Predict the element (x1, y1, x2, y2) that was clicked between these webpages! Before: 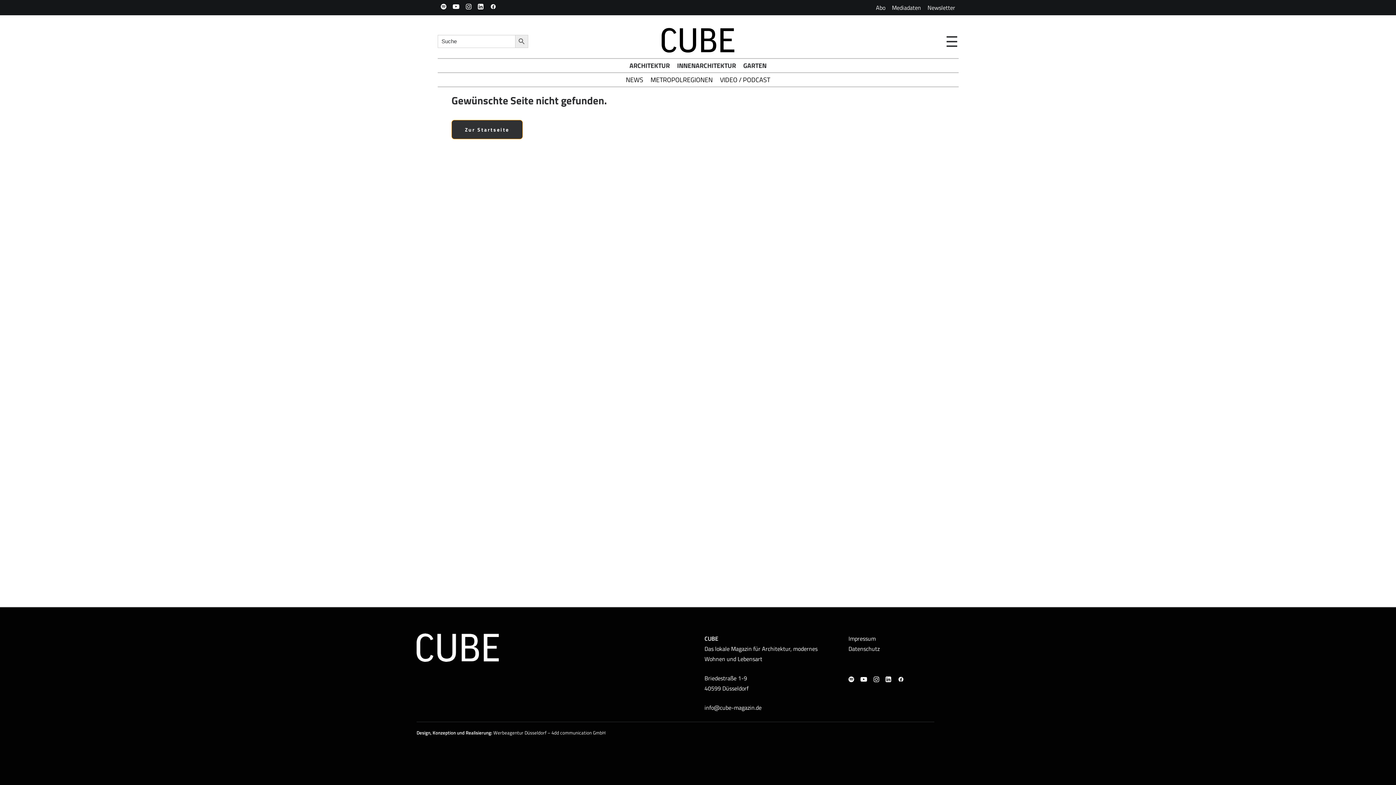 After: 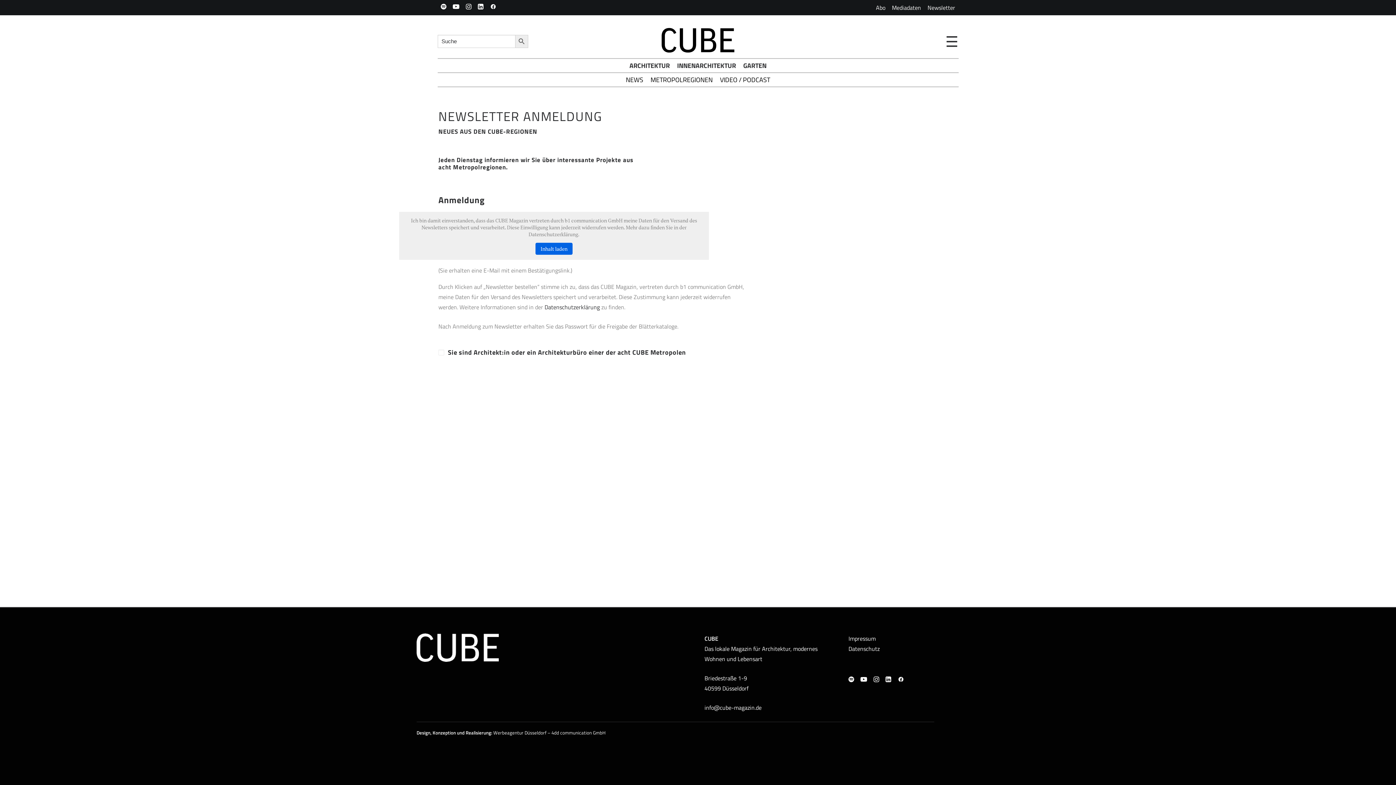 Action: label: Newsletter bbox: (924, 0, 958, 15)